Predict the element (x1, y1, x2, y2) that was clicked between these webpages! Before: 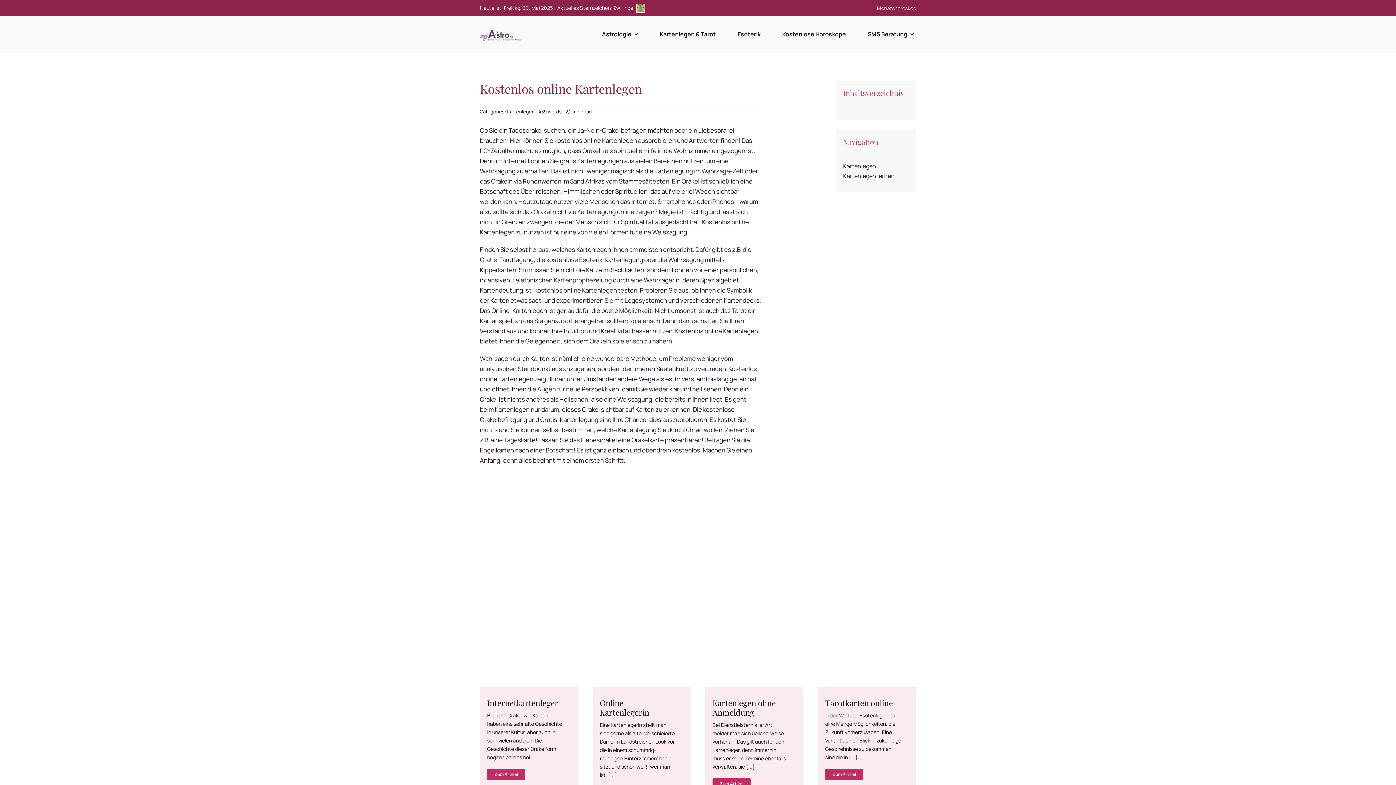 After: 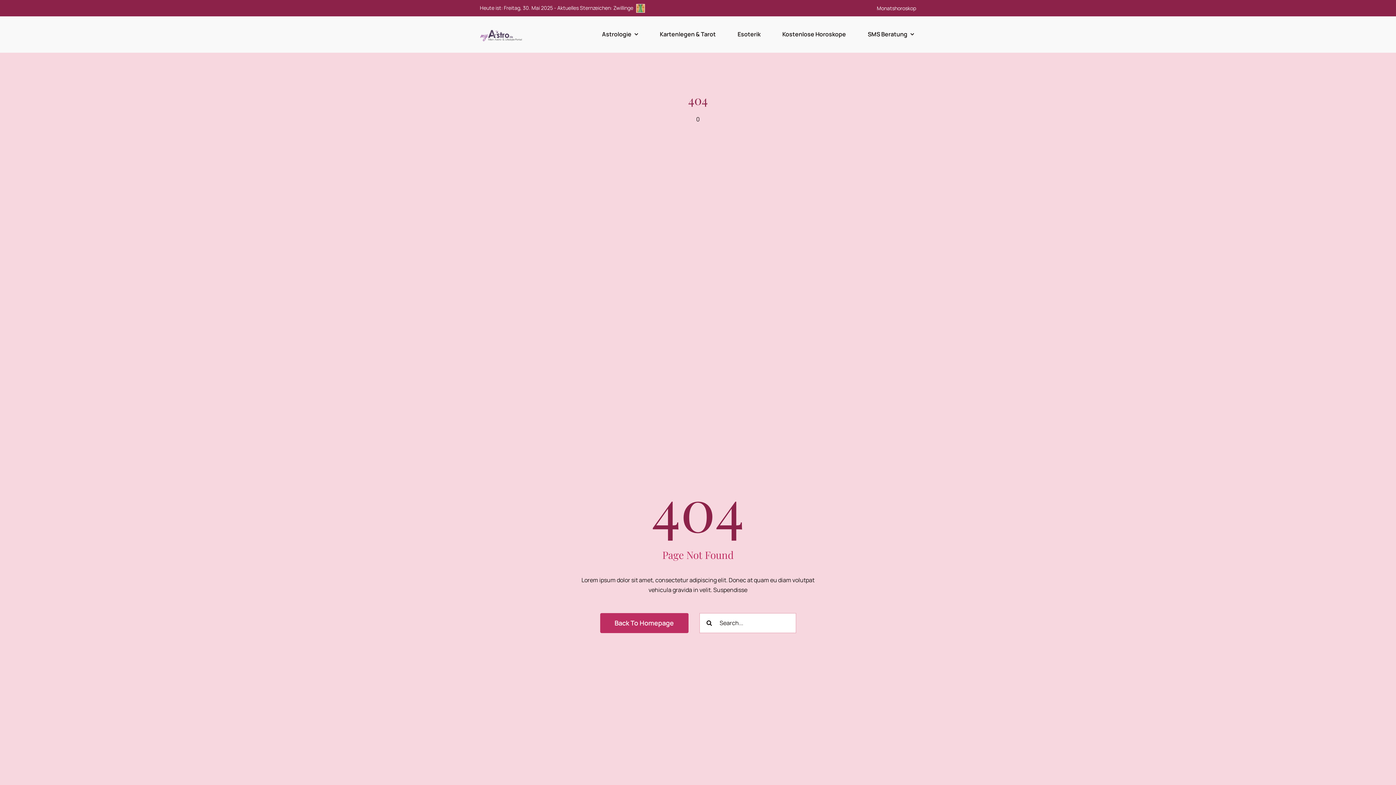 Action: label: Monatshoroskop bbox: (877, 4, 916, 12)